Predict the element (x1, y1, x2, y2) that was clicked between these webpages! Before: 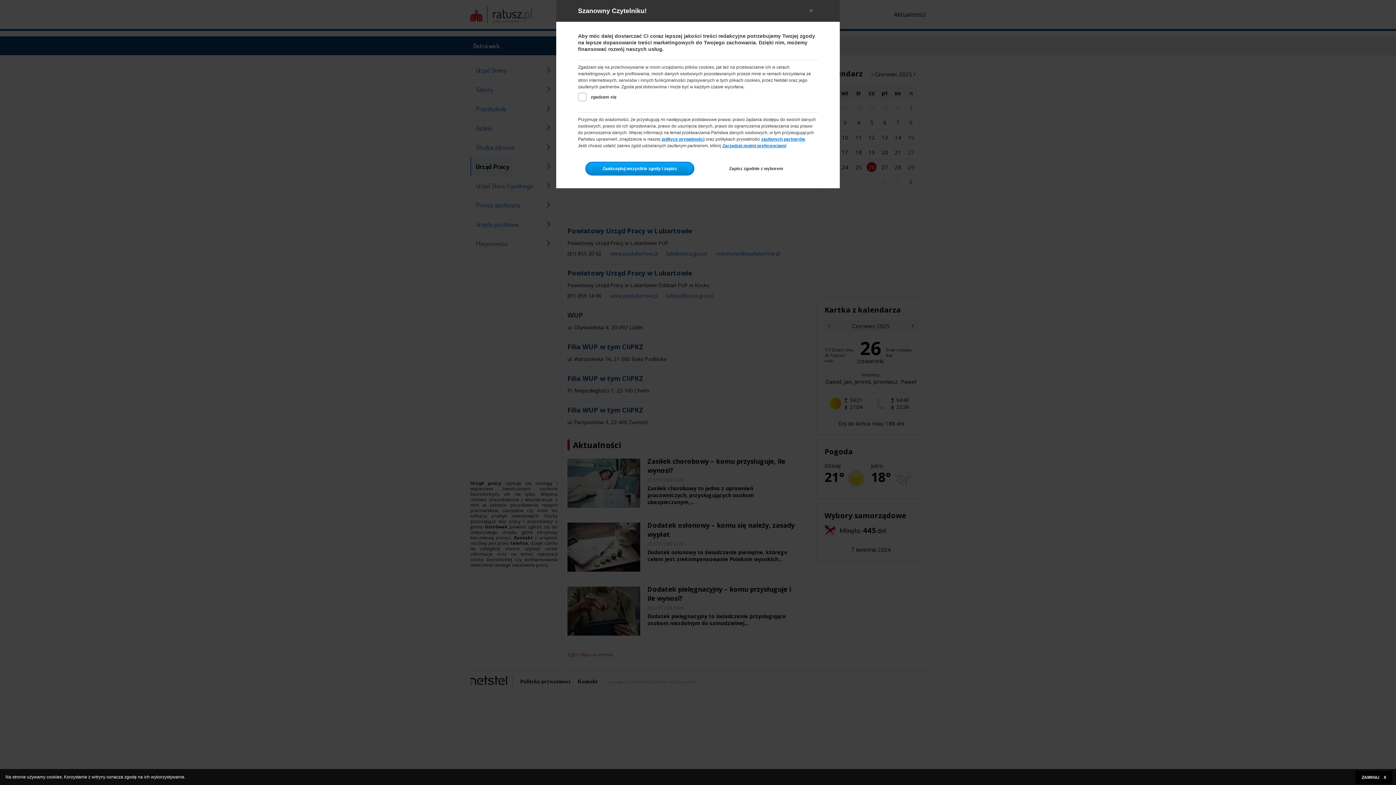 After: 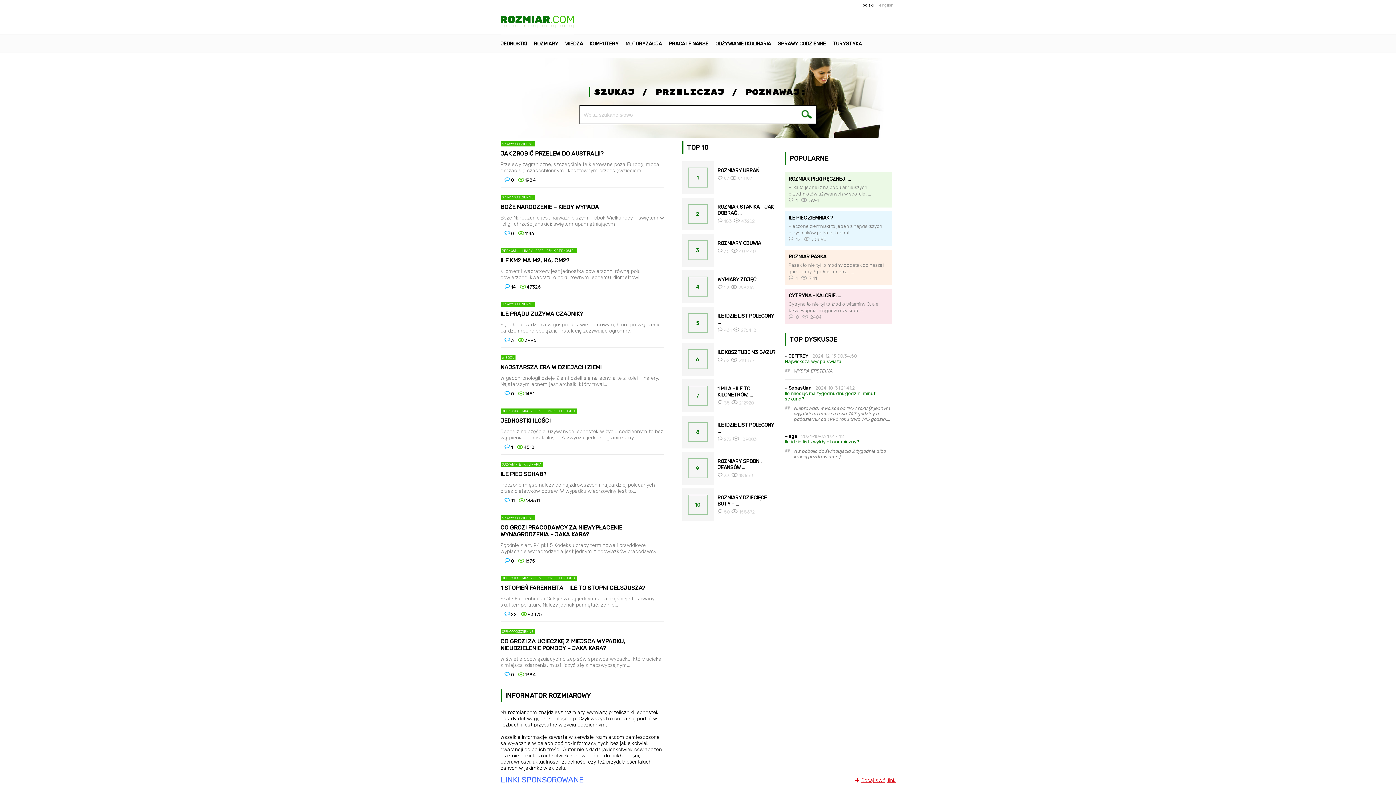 Action: label: zaufanych partnerów bbox: (761, 136, 805, 141)